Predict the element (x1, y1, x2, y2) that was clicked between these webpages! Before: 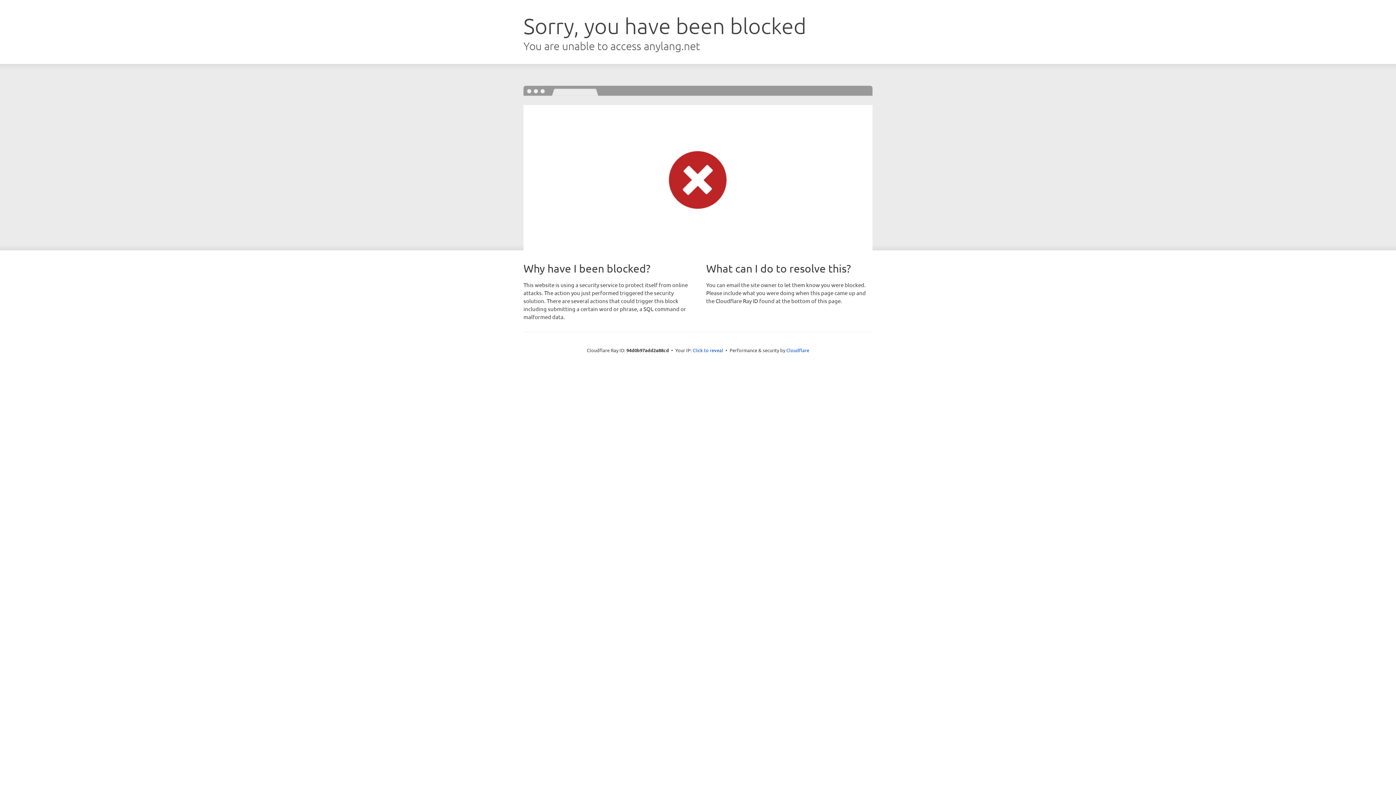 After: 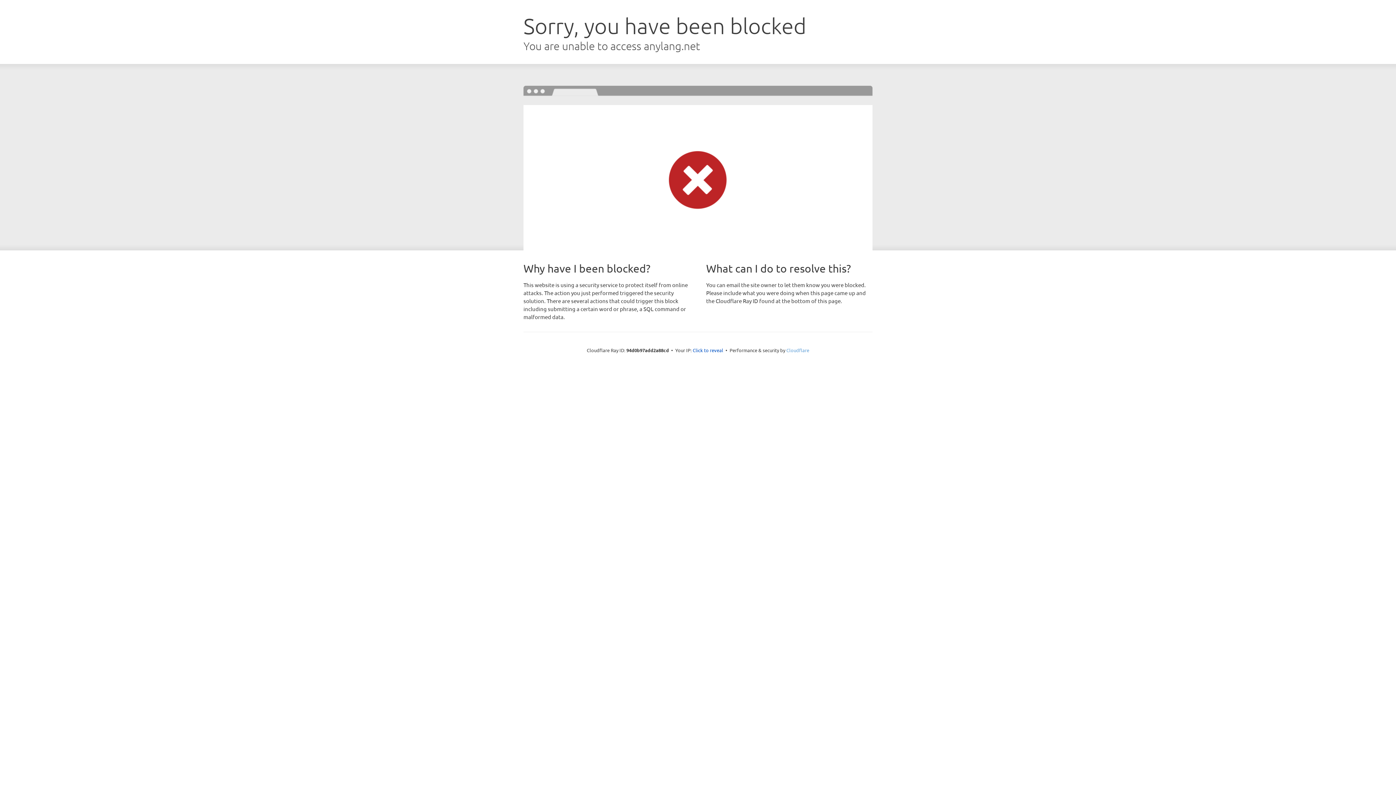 Action: bbox: (786, 347, 809, 353) label: Cloudflare